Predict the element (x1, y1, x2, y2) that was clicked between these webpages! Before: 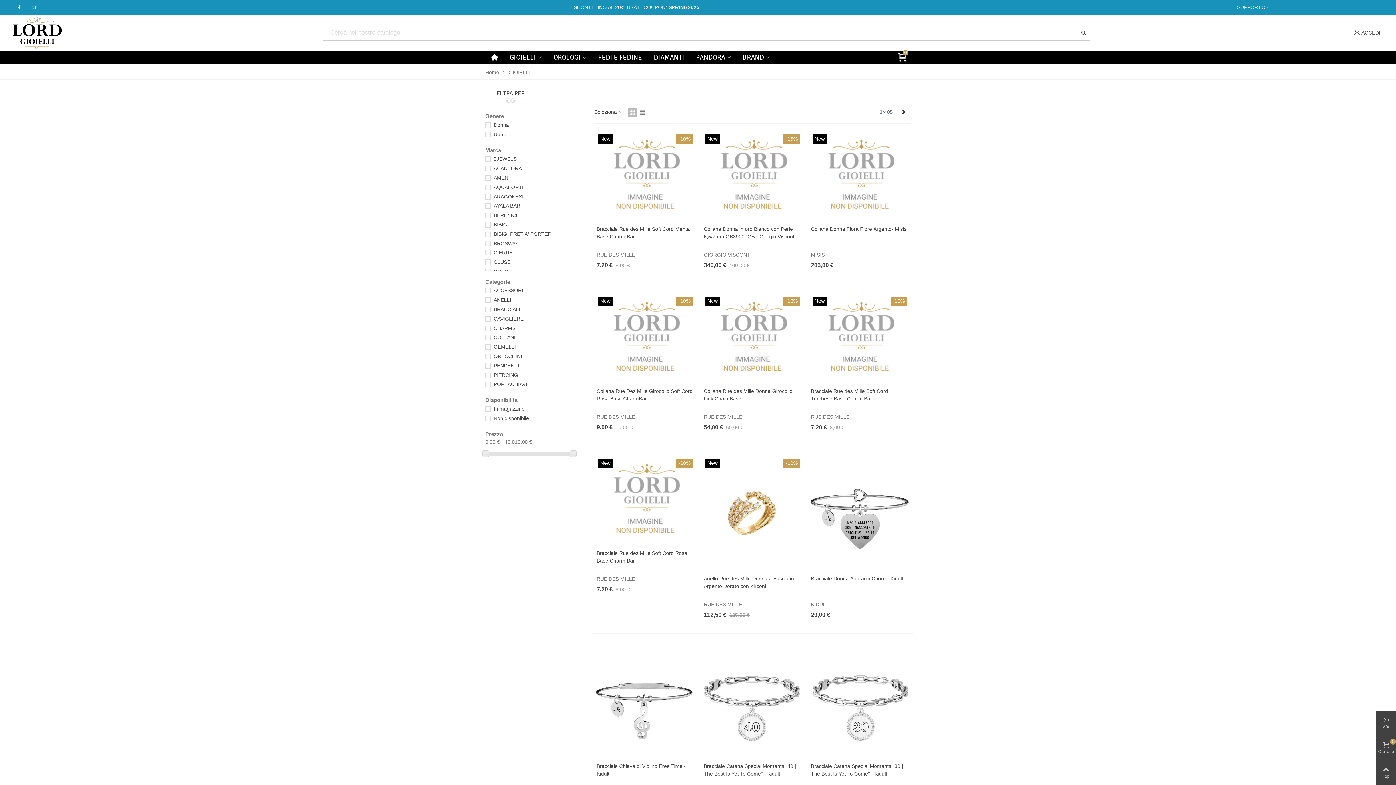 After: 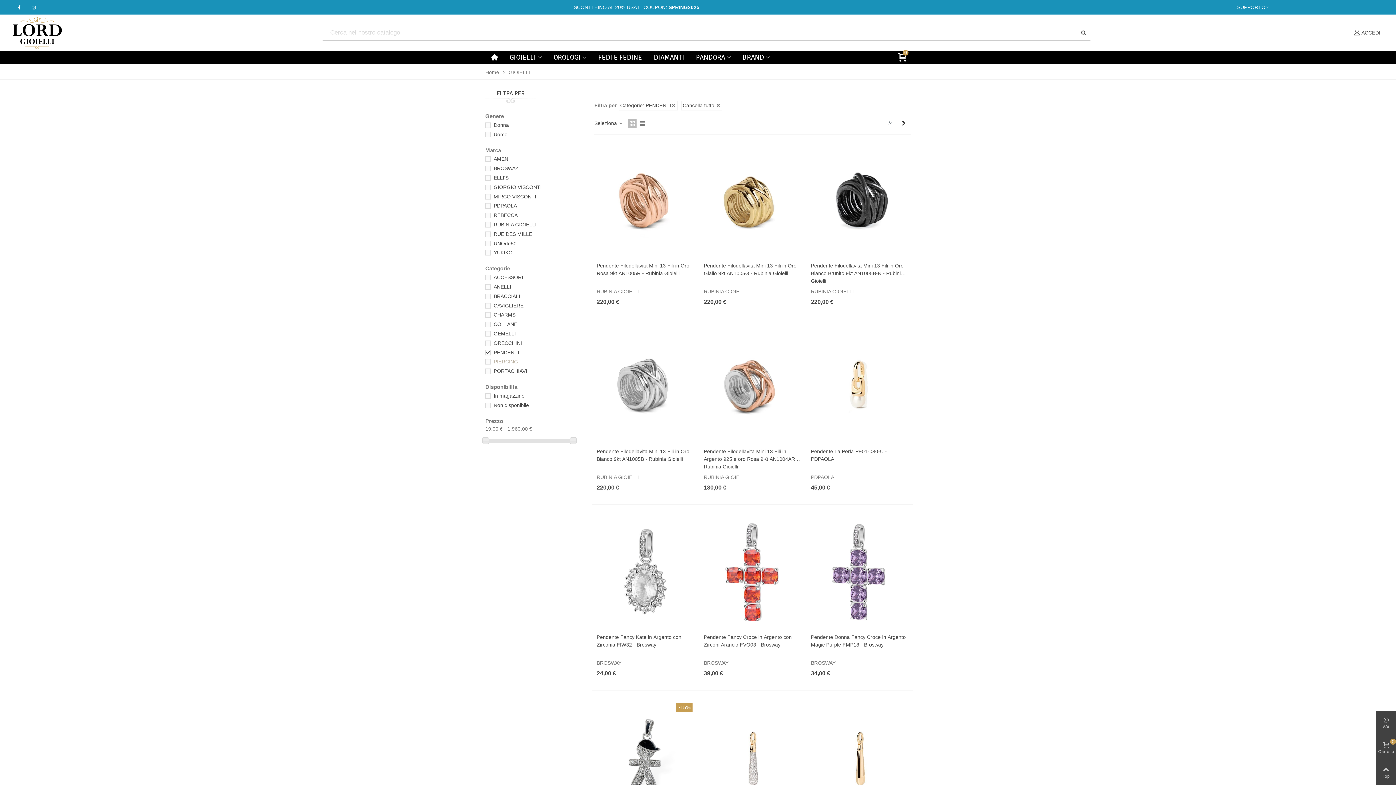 Action: label: PENDENTI bbox: (493, 362, 519, 369)